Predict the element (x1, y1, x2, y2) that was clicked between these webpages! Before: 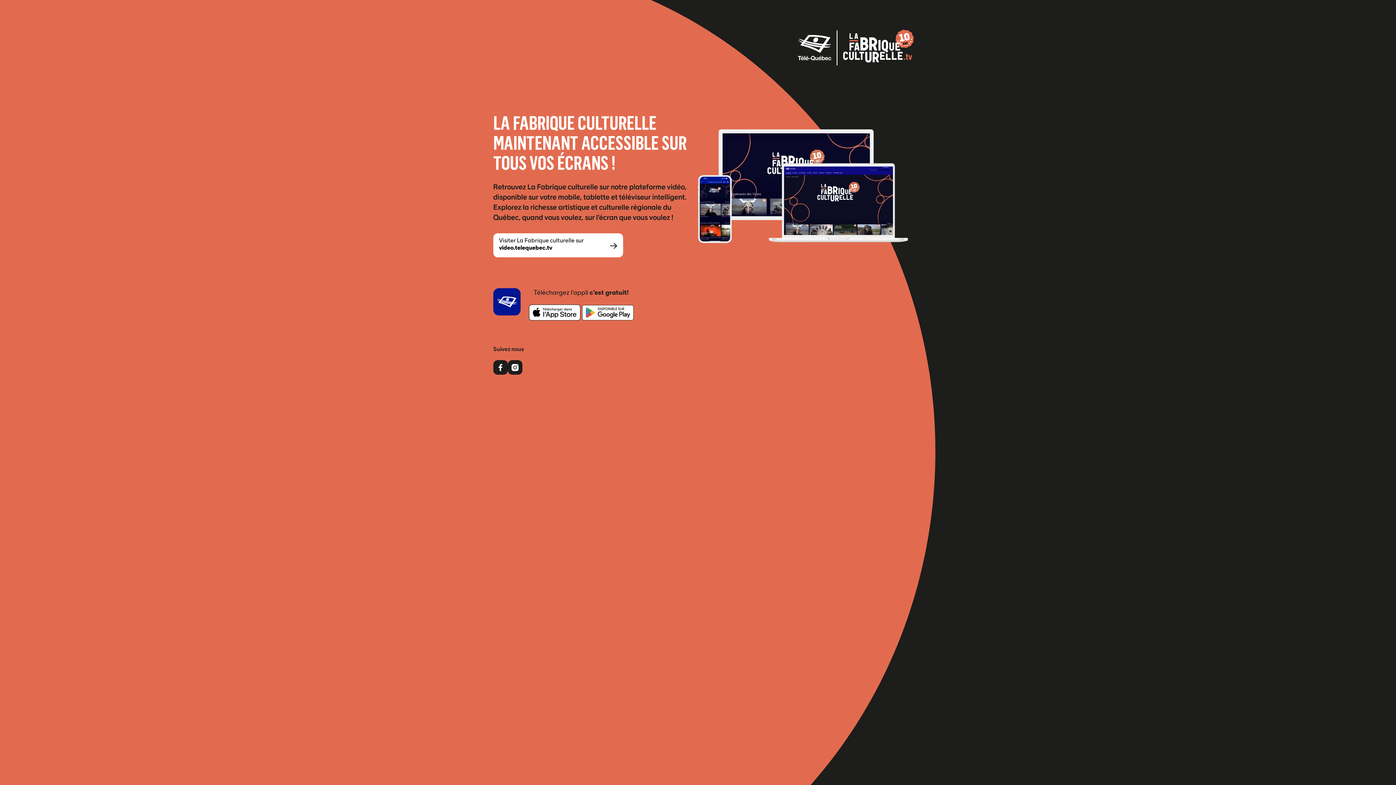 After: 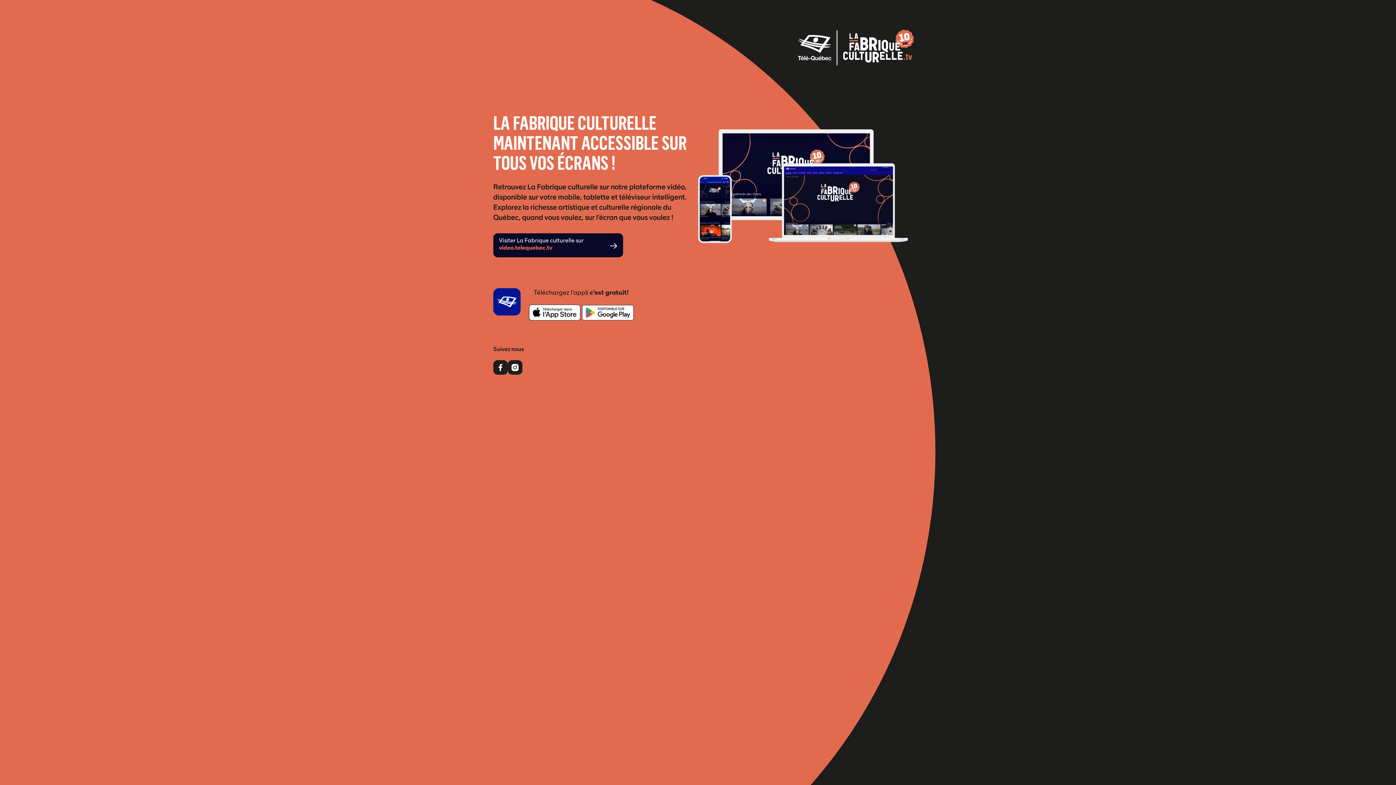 Action: bbox: (493, 233, 623, 257) label: Visiter La Fabrique culturelle sur video.telequebec.tv